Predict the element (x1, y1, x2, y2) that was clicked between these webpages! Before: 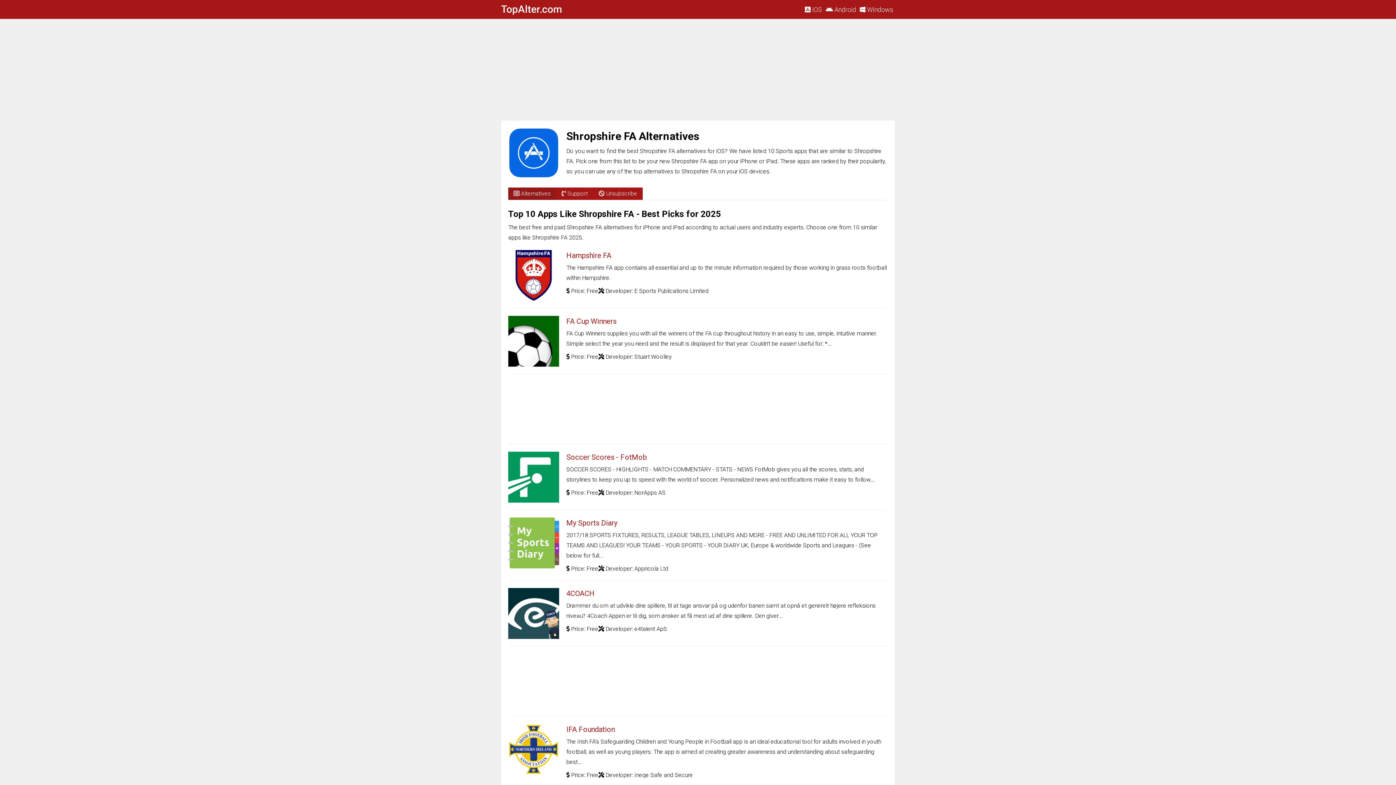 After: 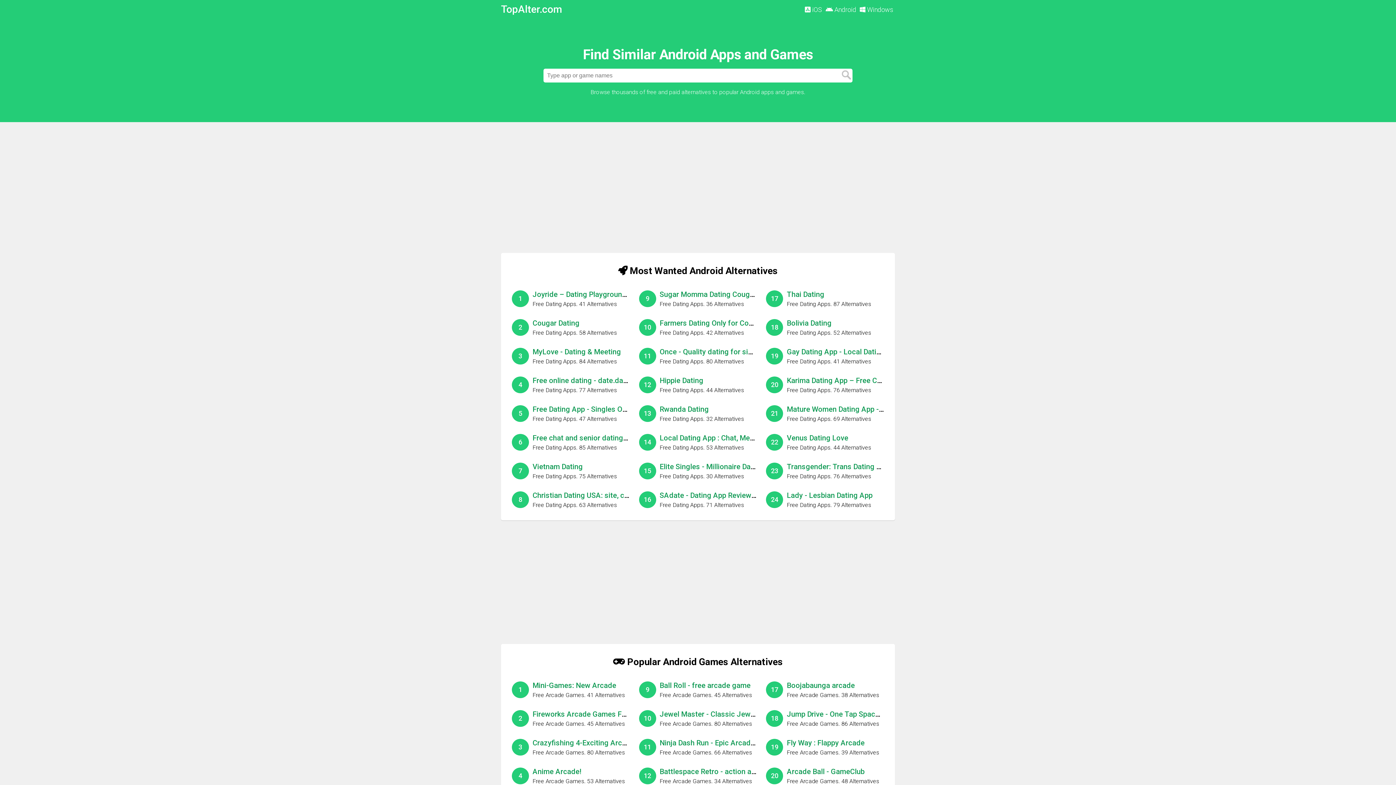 Action: label:  Android bbox: (824, 2, 858, 16)